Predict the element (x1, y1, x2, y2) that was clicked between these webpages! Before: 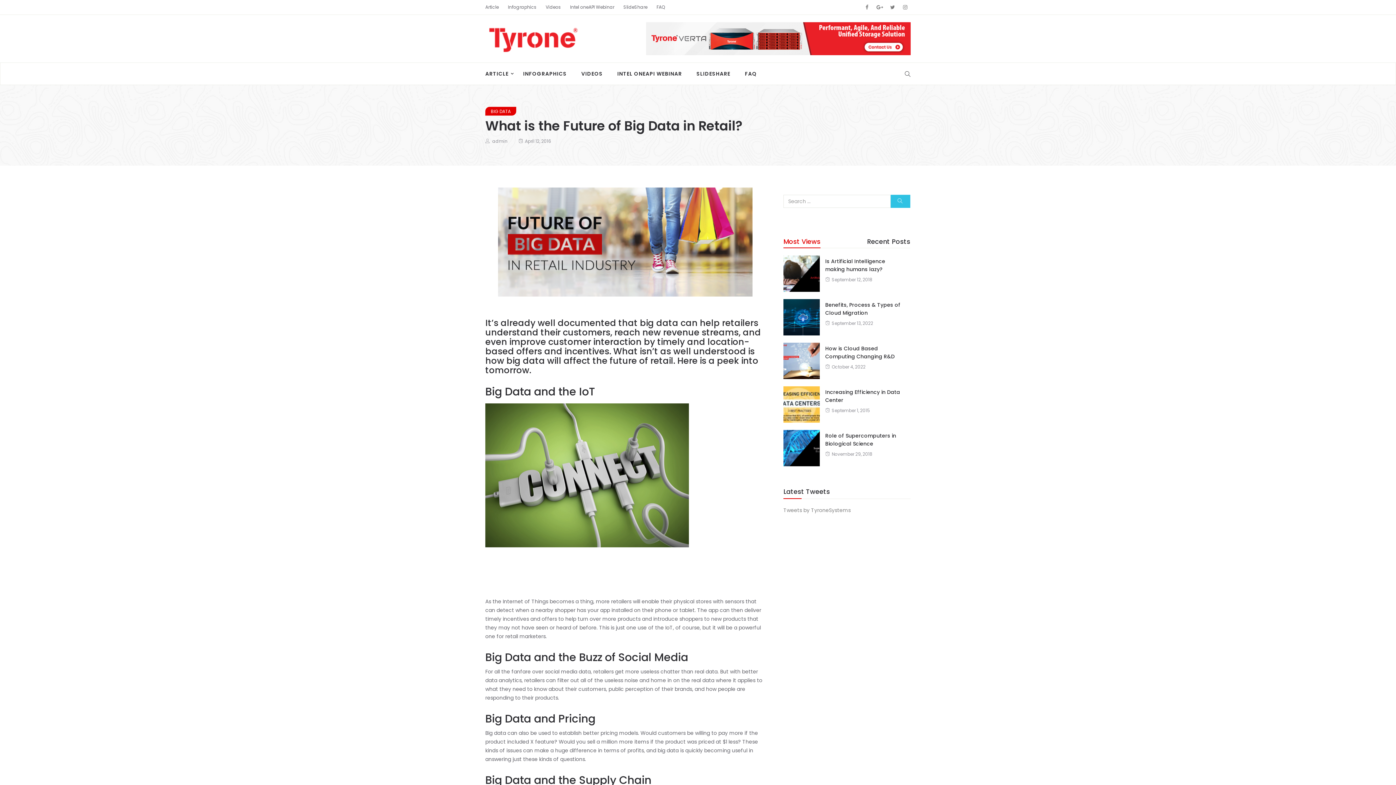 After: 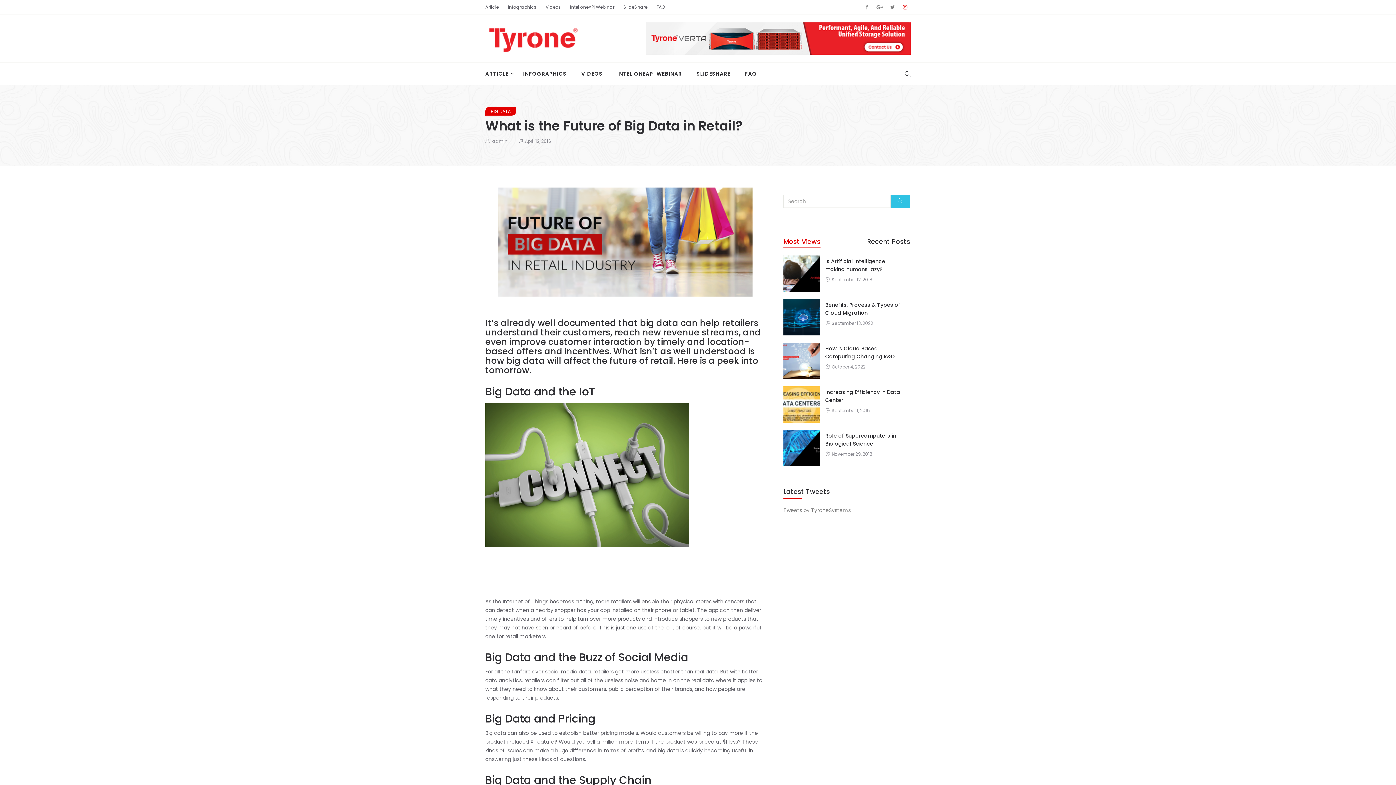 Action: bbox: (900, 1, 910, 12)